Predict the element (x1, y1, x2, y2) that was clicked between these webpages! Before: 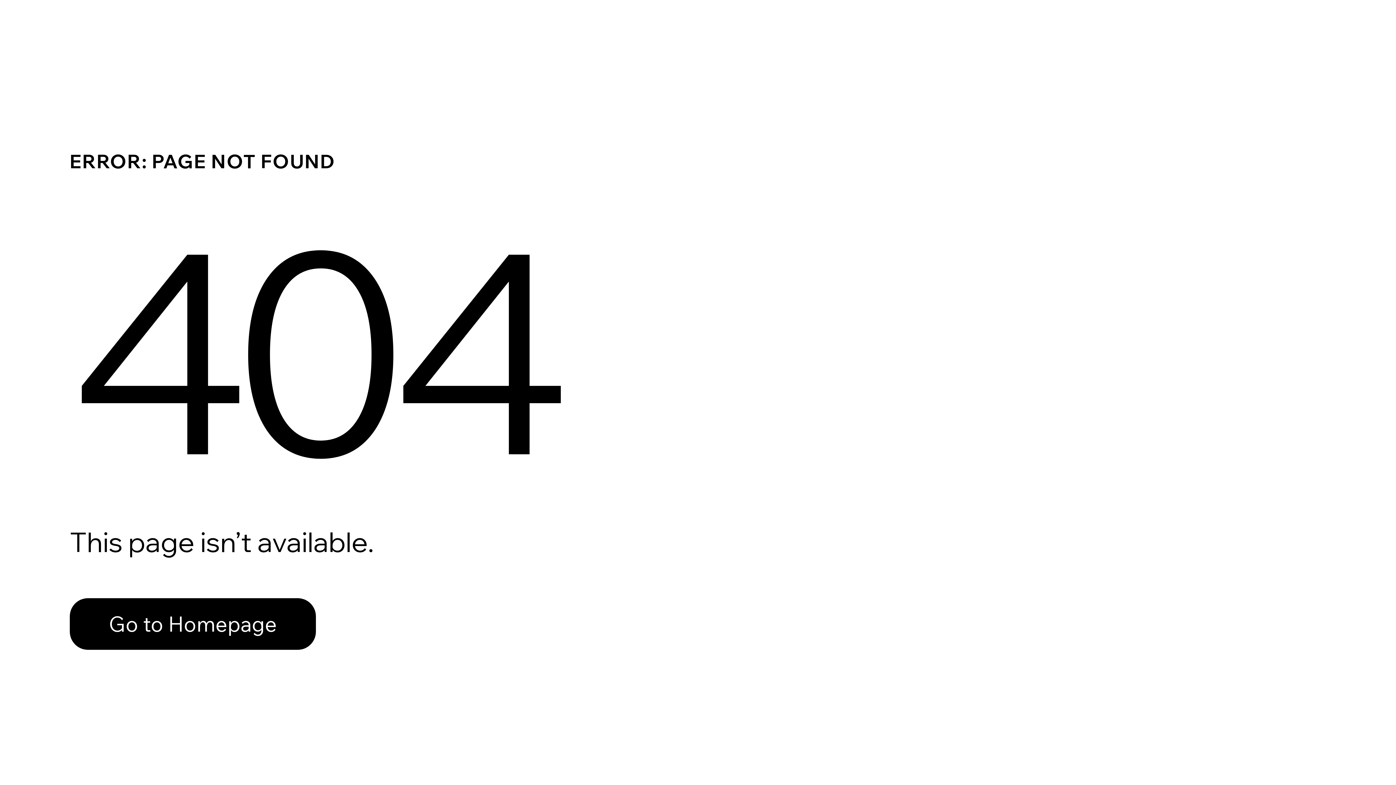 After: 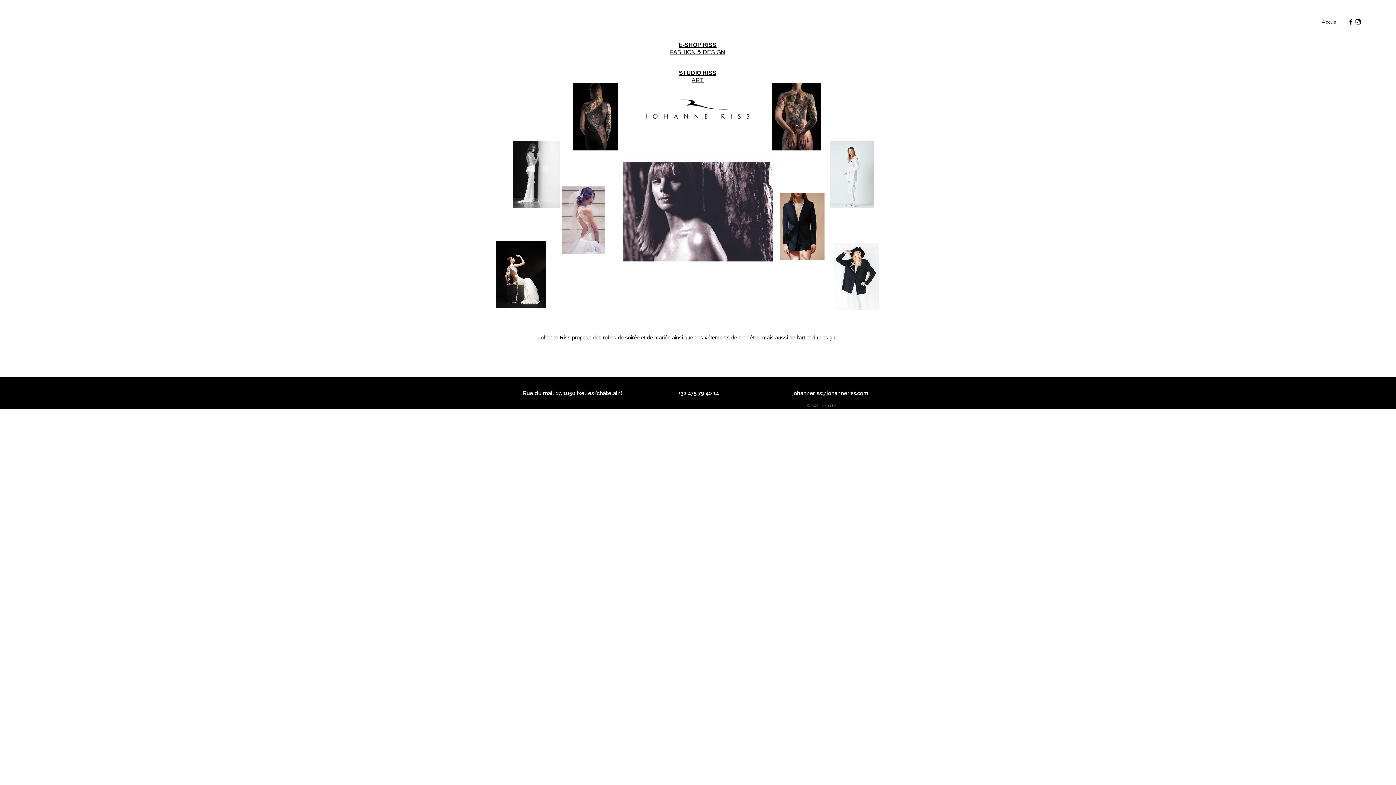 Action: label: Go to Homepage bbox: (69, 598, 316, 650)